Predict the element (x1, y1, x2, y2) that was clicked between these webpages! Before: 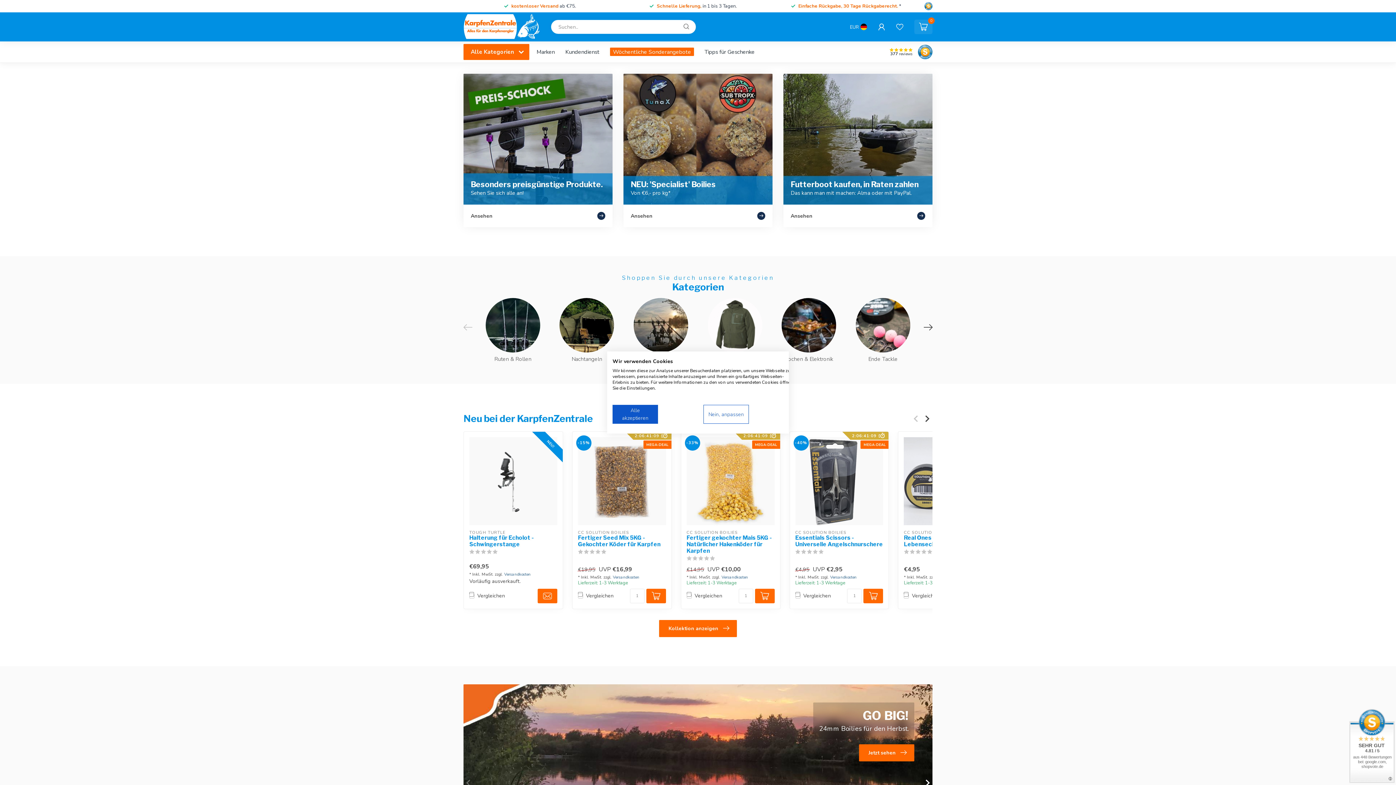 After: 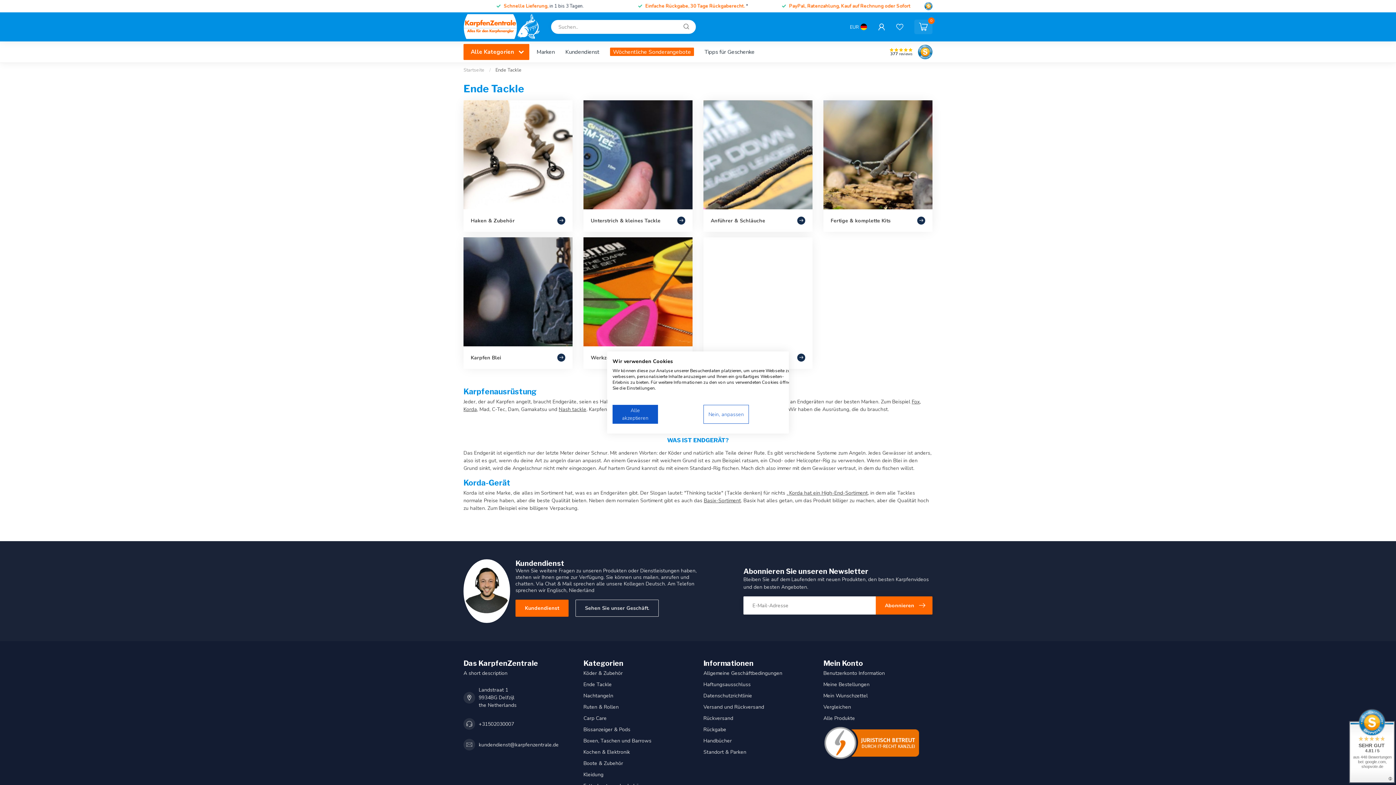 Action: bbox: (851, 298, 914, 362) label: Ende Tackle